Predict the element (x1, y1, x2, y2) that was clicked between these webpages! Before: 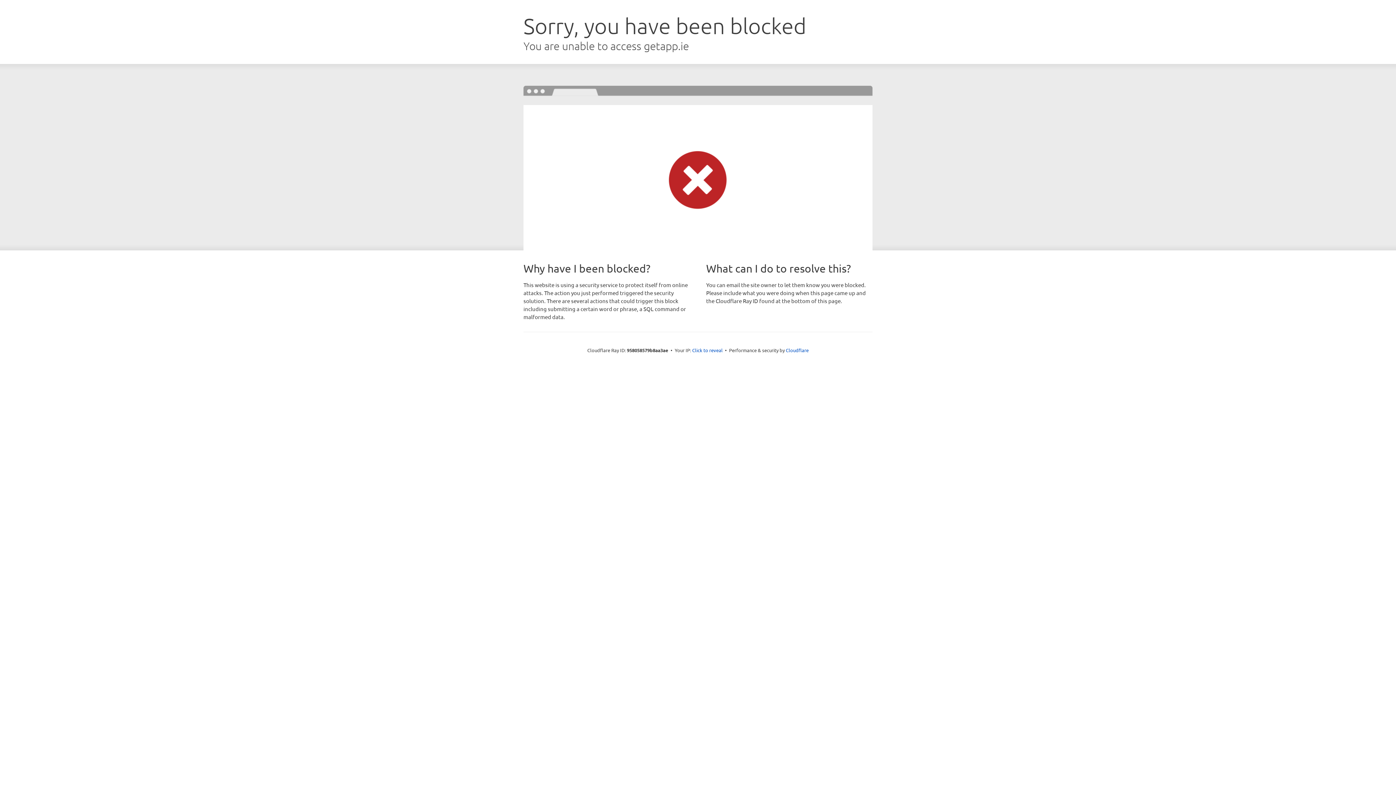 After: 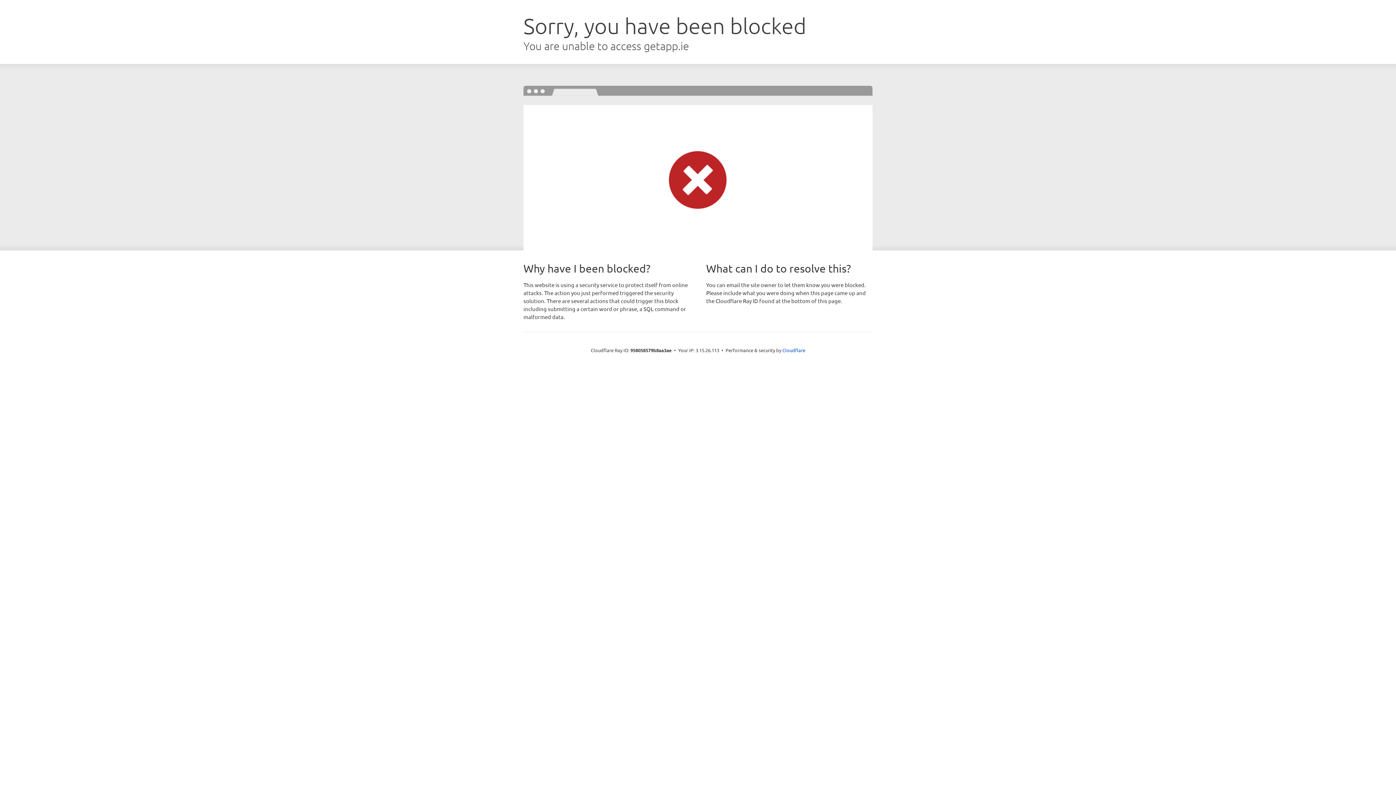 Action: bbox: (692, 346, 722, 353) label: Click to reveal